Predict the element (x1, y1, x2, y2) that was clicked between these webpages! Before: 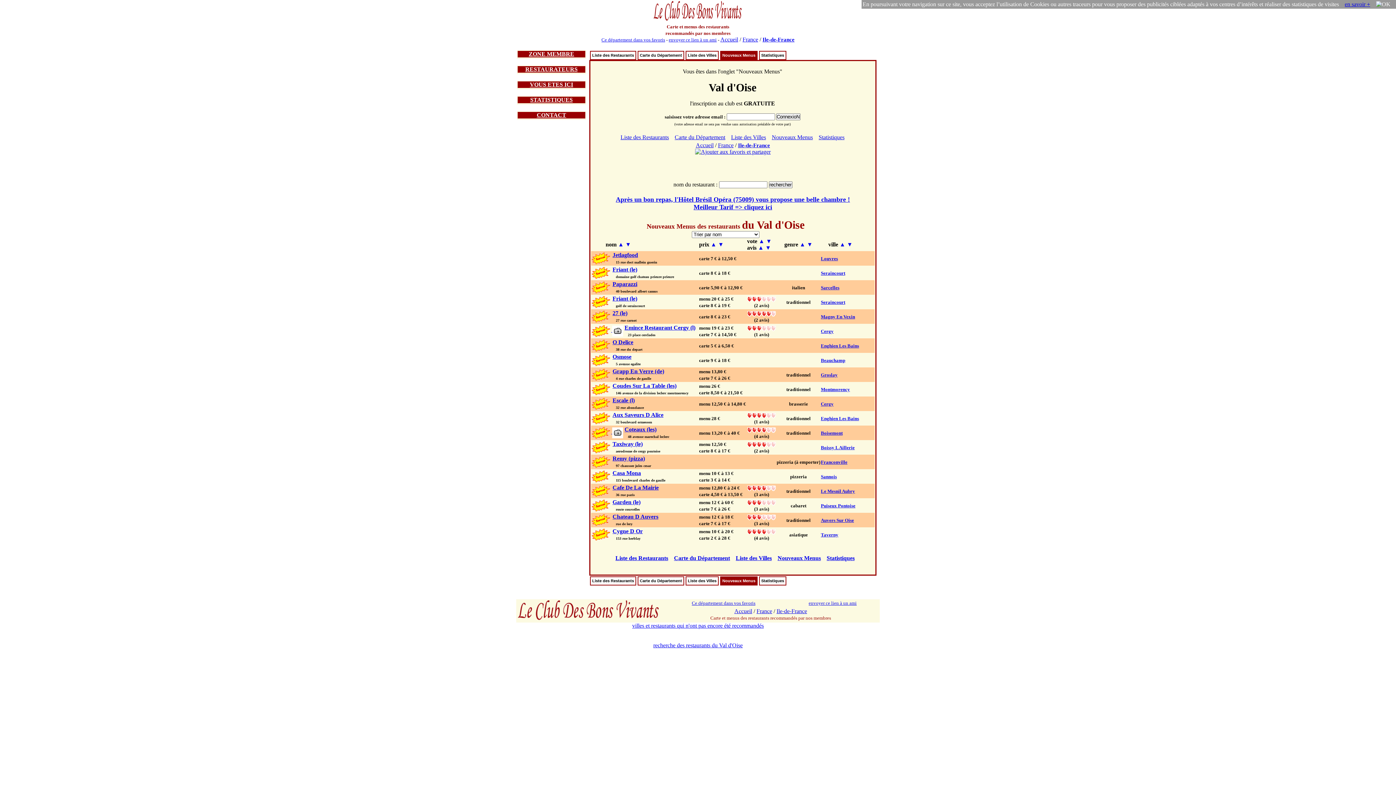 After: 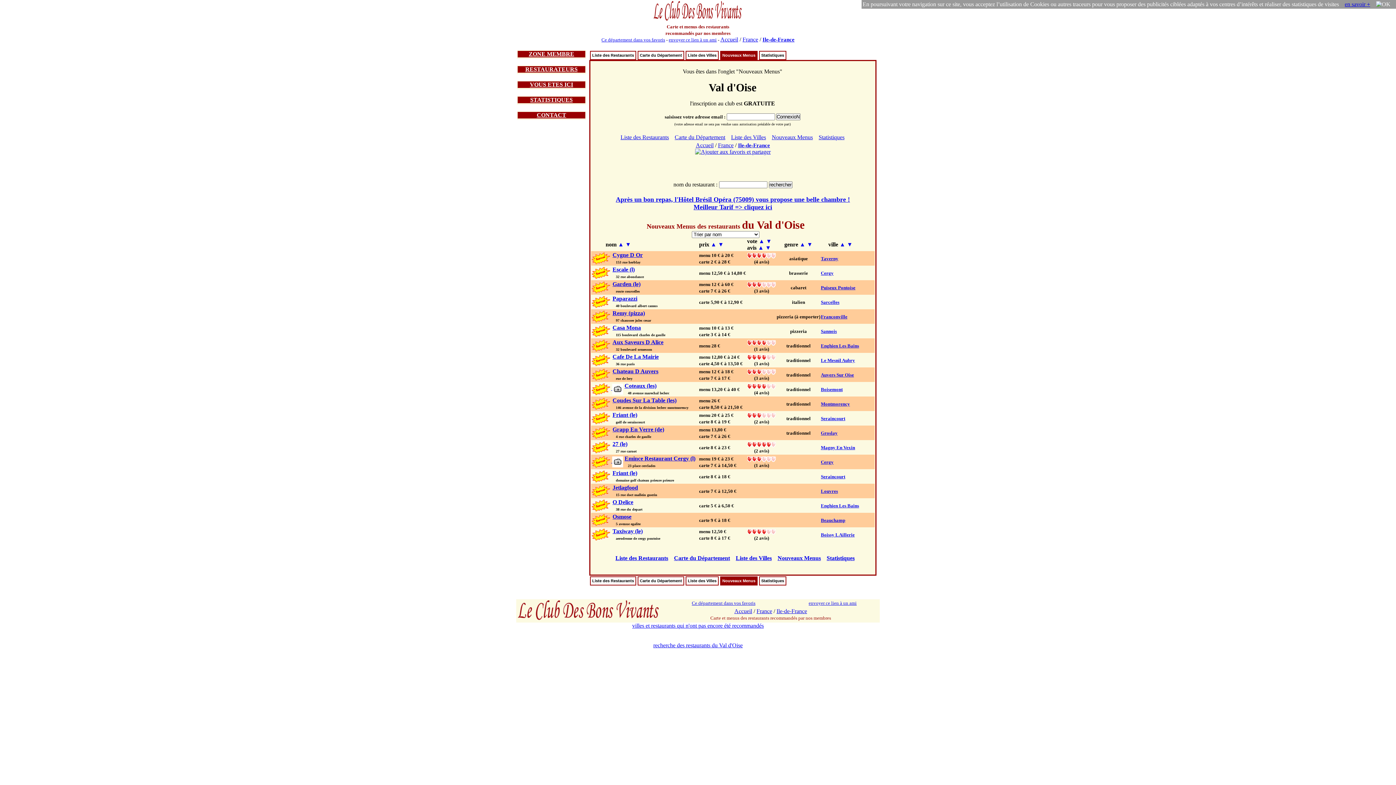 Action: label: ▲ bbox: (799, 241, 805, 247)